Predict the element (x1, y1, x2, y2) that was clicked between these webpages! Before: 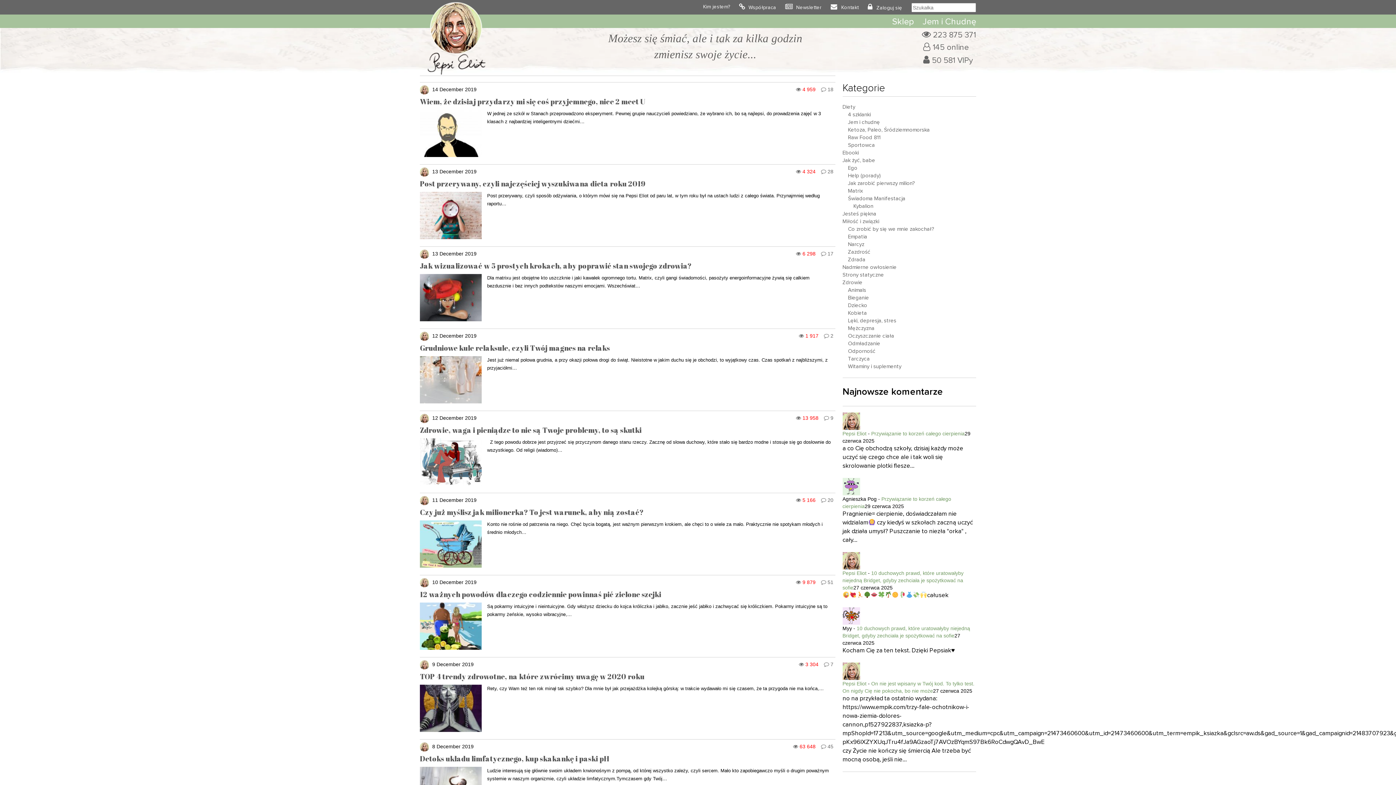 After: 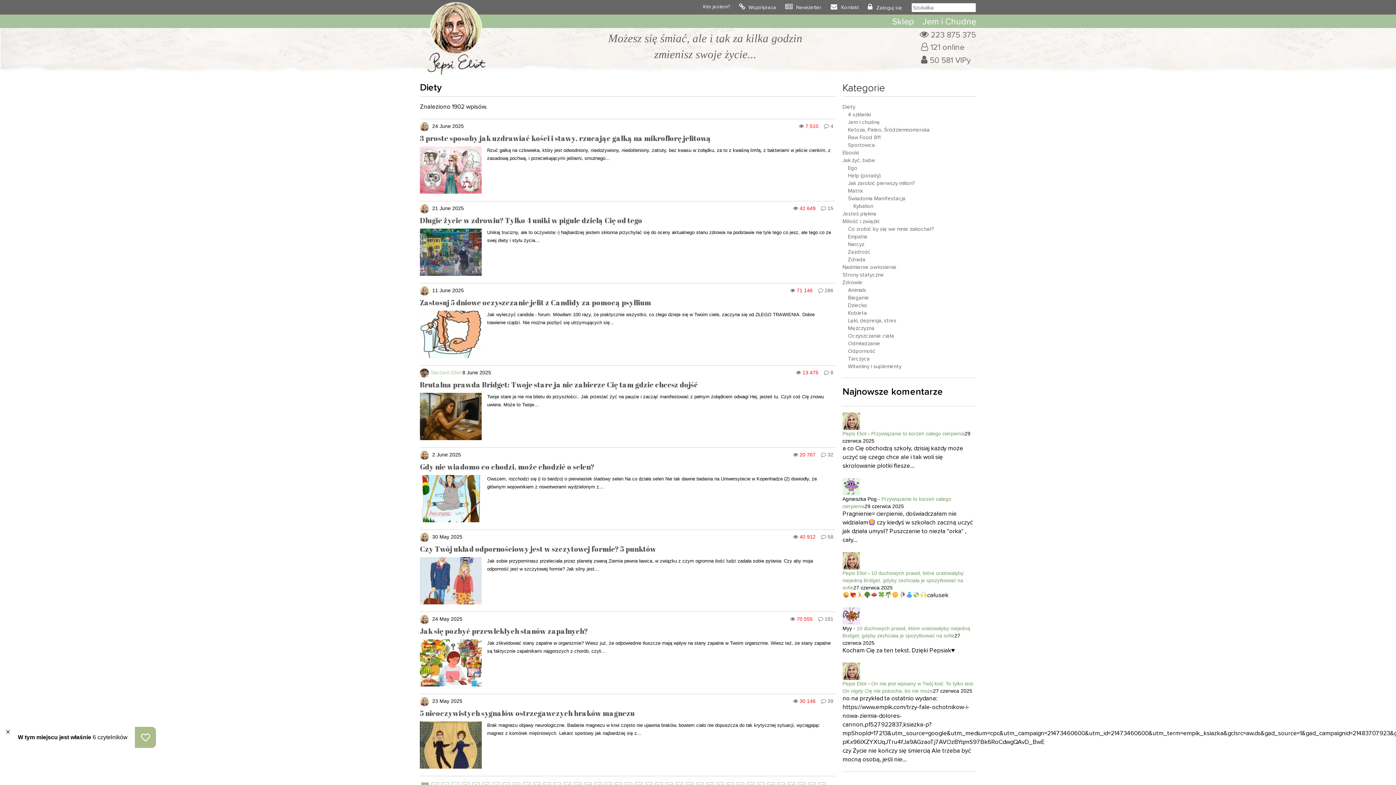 Action: label: Diety bbox: (842, 104, 855, 109)